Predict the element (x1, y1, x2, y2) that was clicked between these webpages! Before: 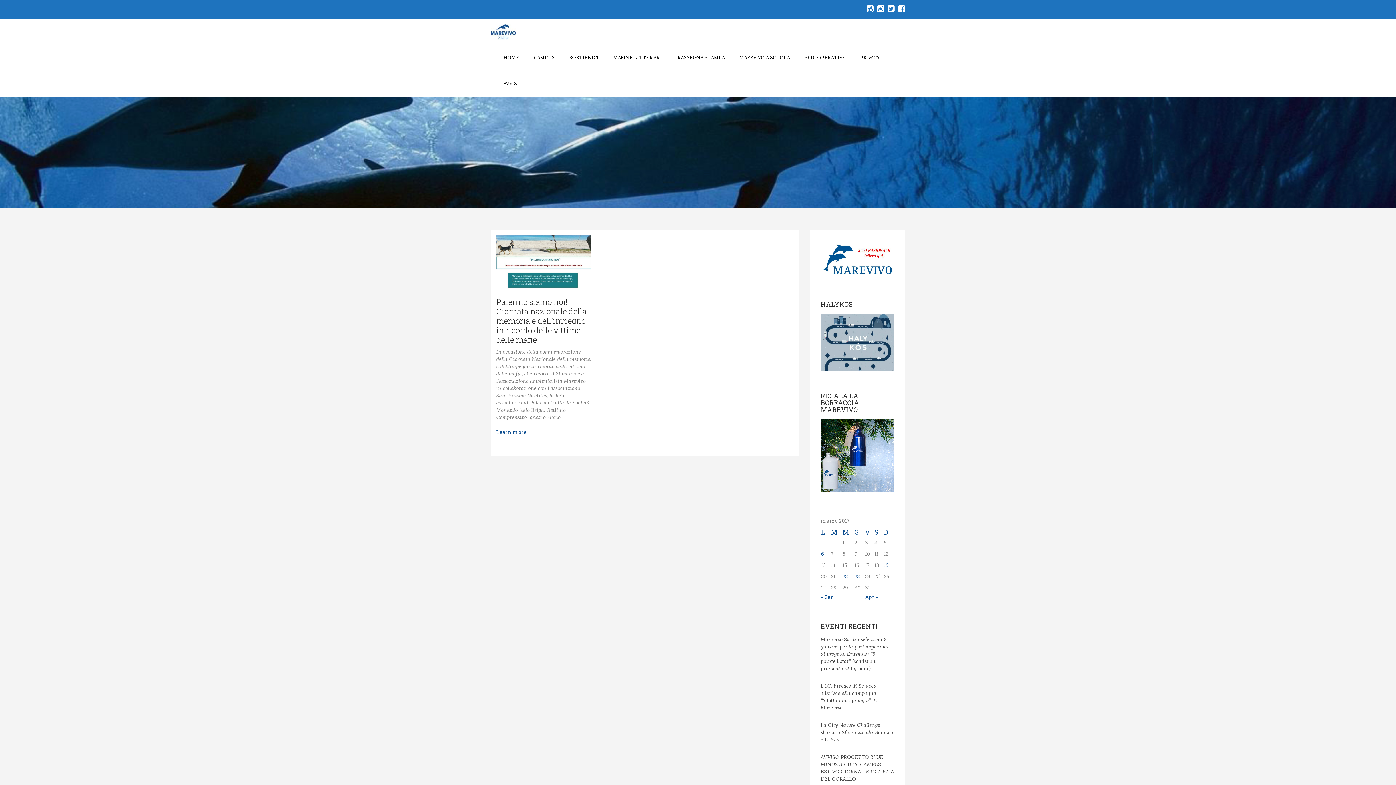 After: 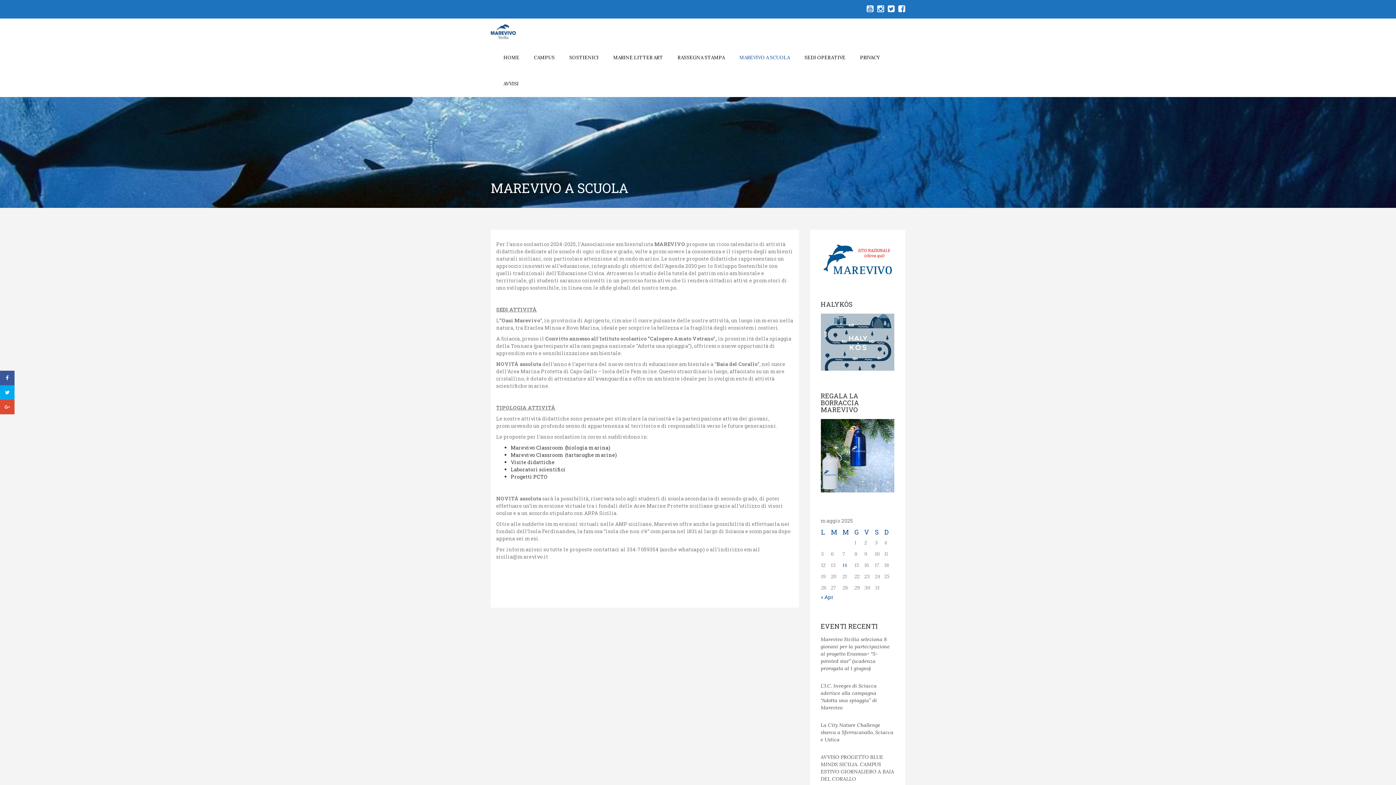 Action: label: MAREVIVO A SCUOLA bbox: (732, 44, 797, 70)